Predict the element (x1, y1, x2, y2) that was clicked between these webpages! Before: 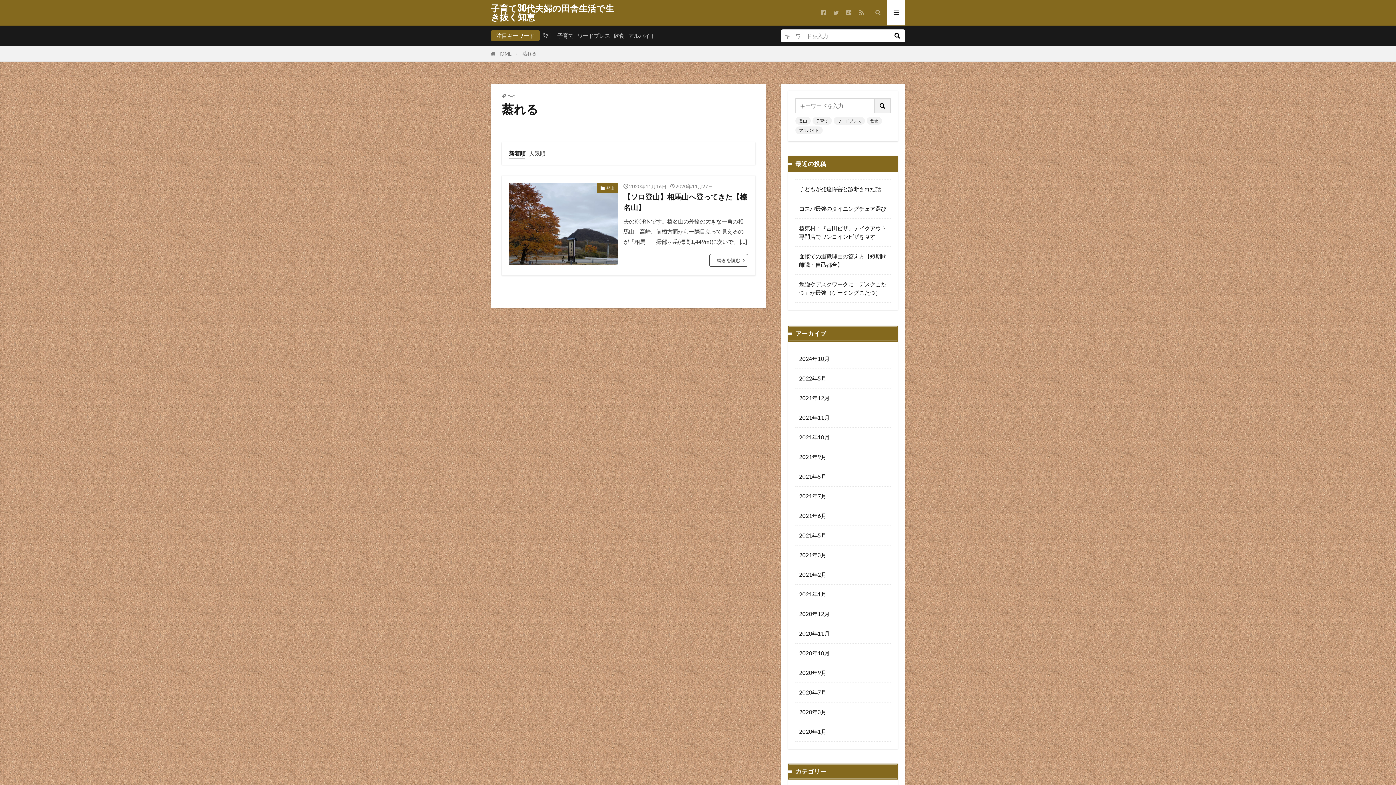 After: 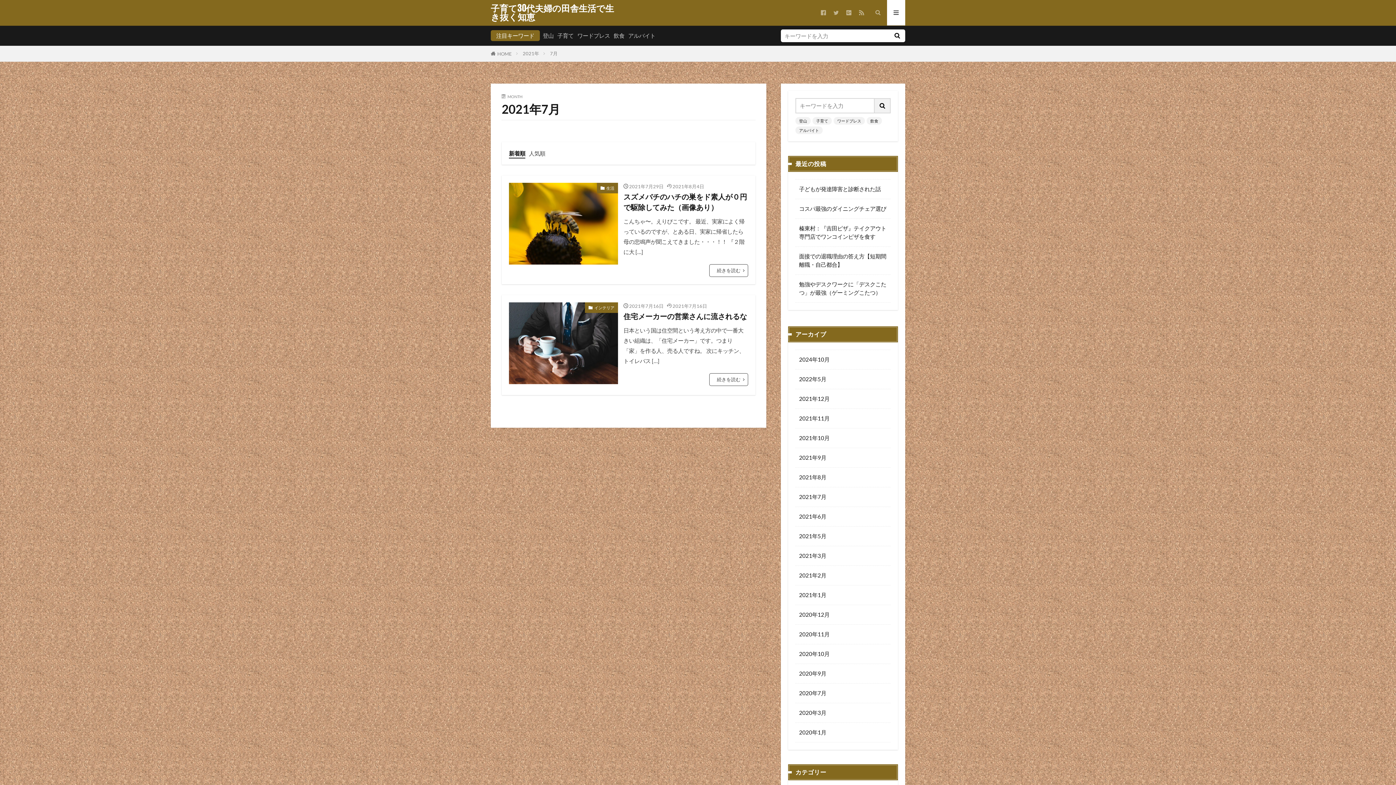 Action: bbox: (795, 486, 890, 506) label: 2021年7月